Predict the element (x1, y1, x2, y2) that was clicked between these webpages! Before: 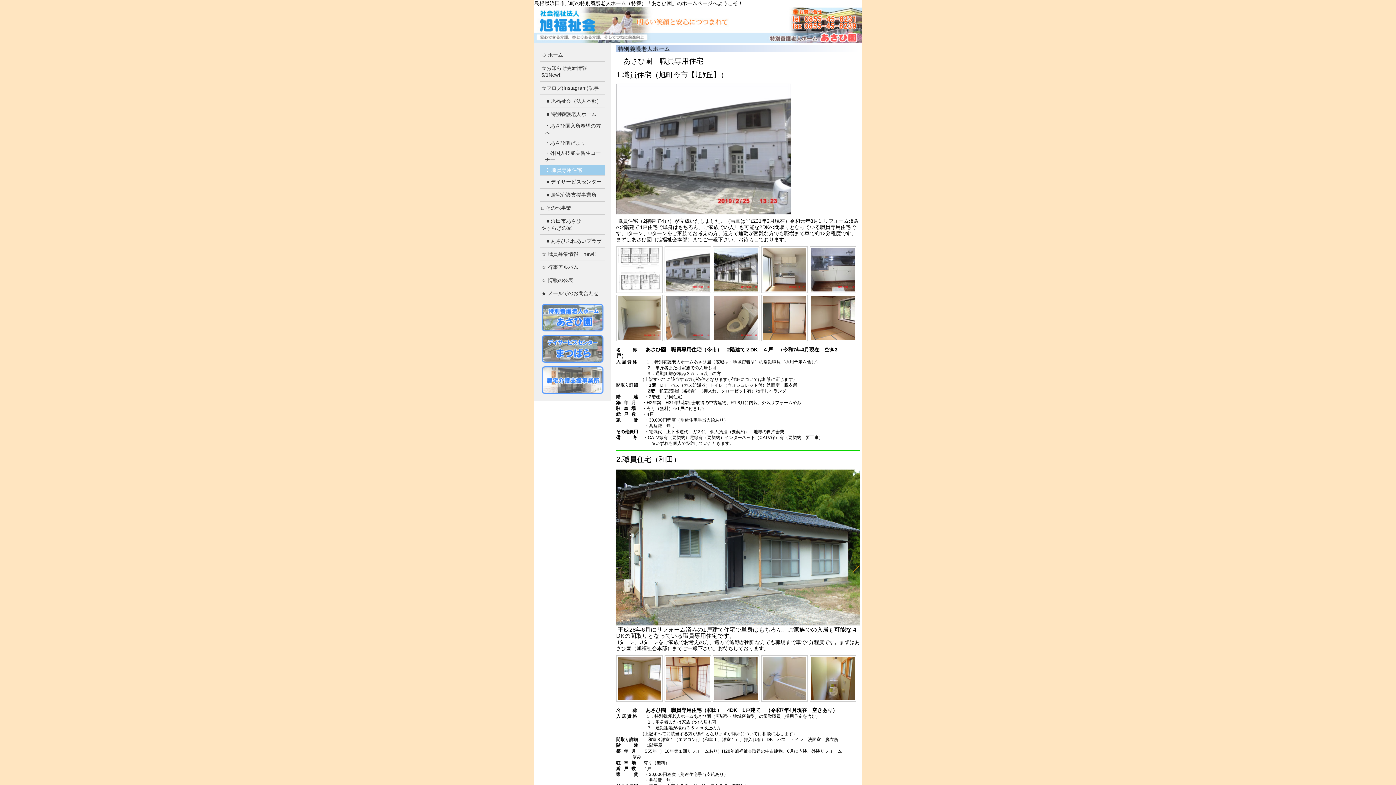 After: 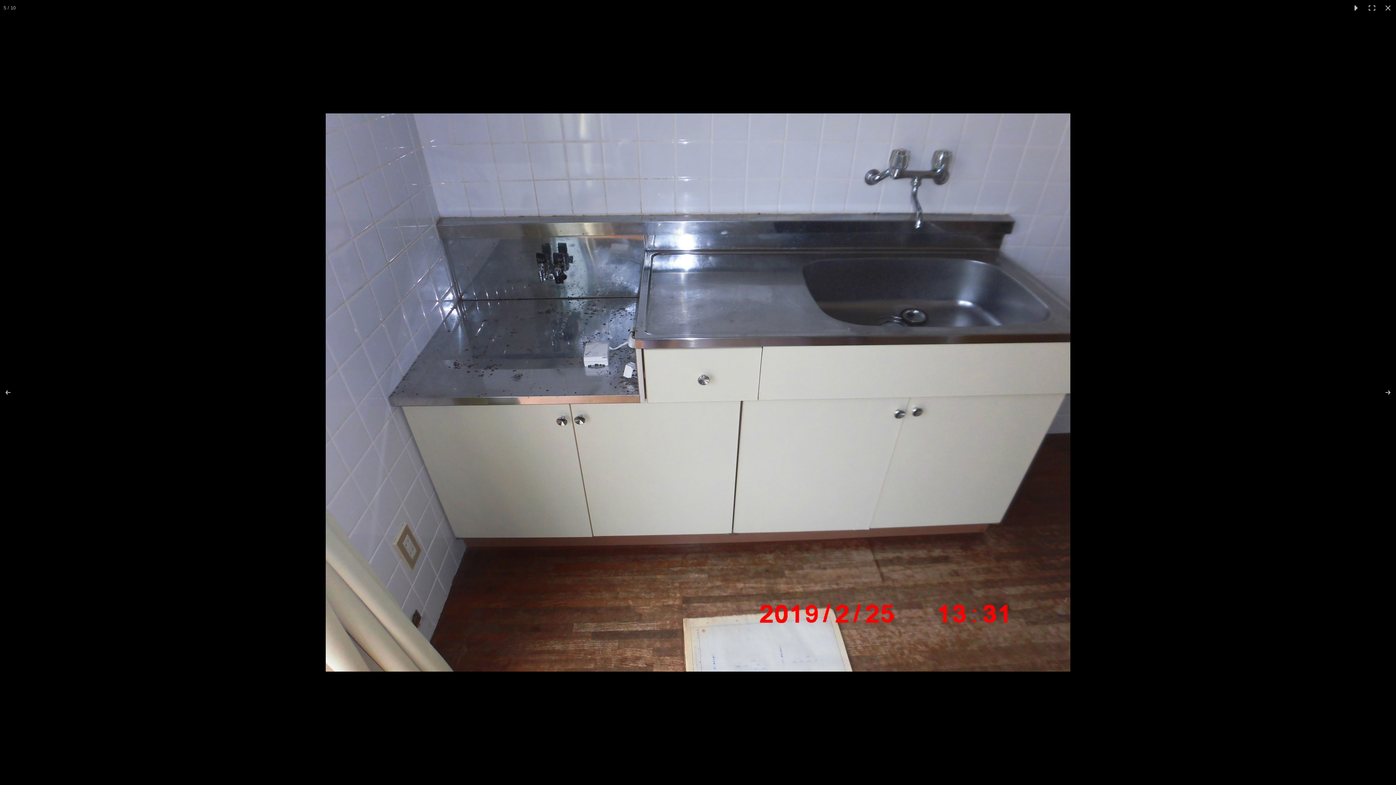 Action: bbox: (809, 246, 856, 293)